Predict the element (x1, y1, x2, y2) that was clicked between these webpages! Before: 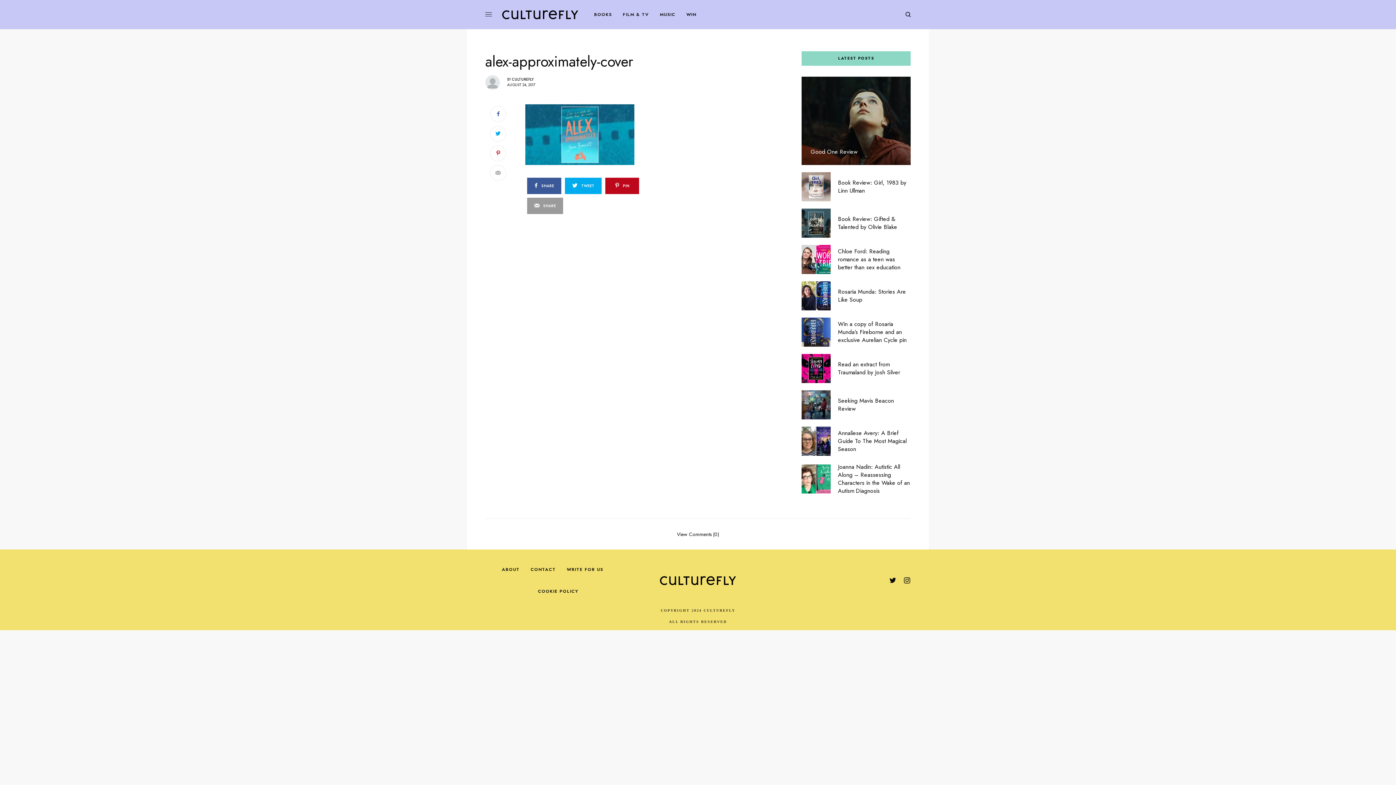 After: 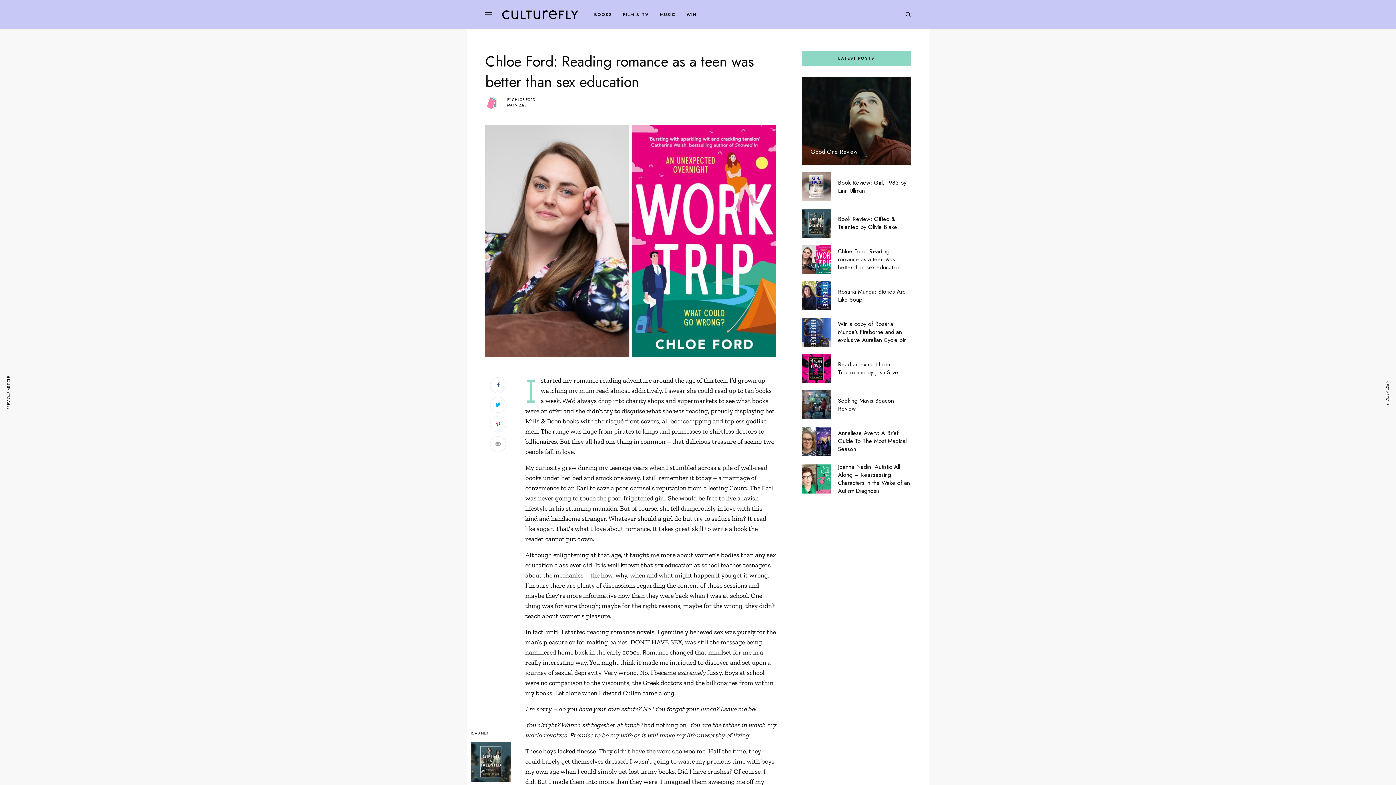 Action: bbox: (801, 245, 830, 274)